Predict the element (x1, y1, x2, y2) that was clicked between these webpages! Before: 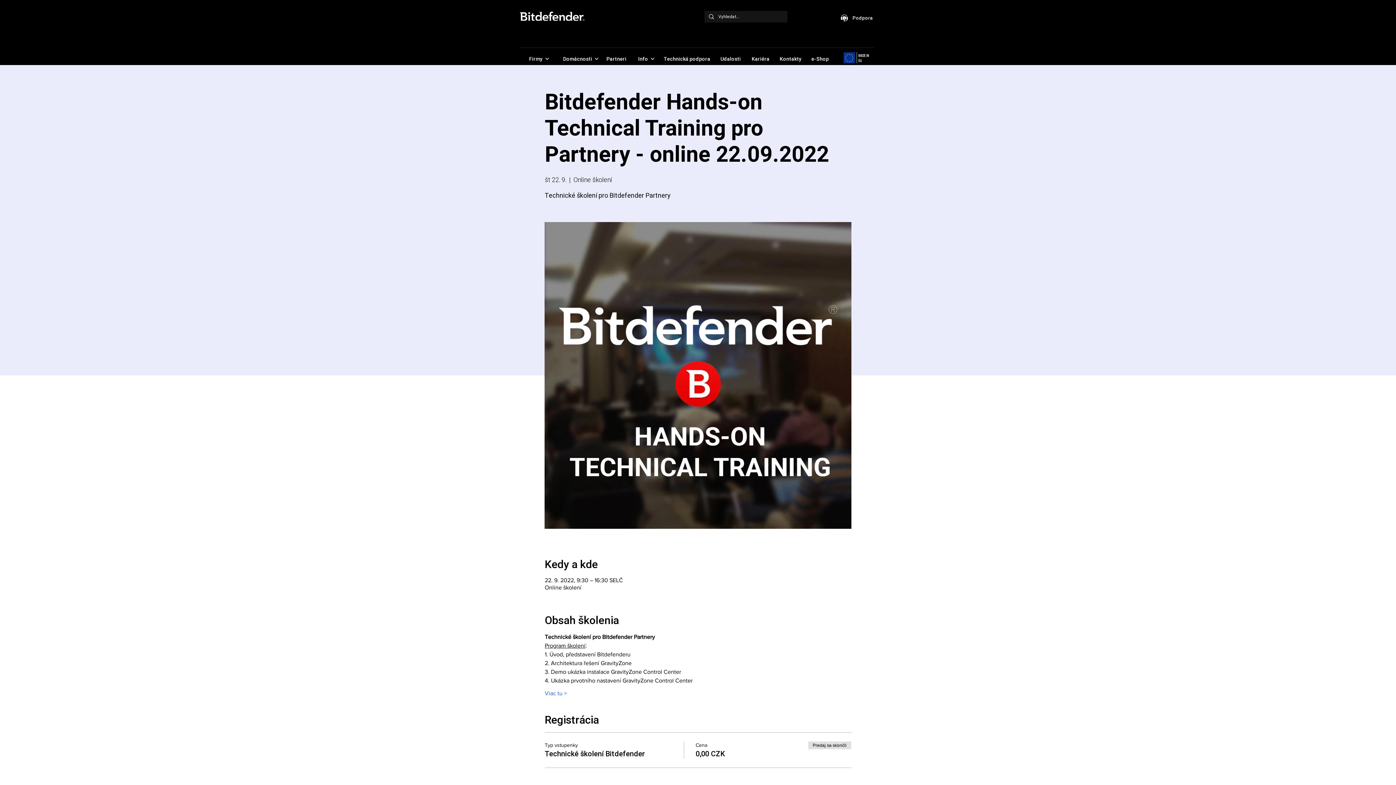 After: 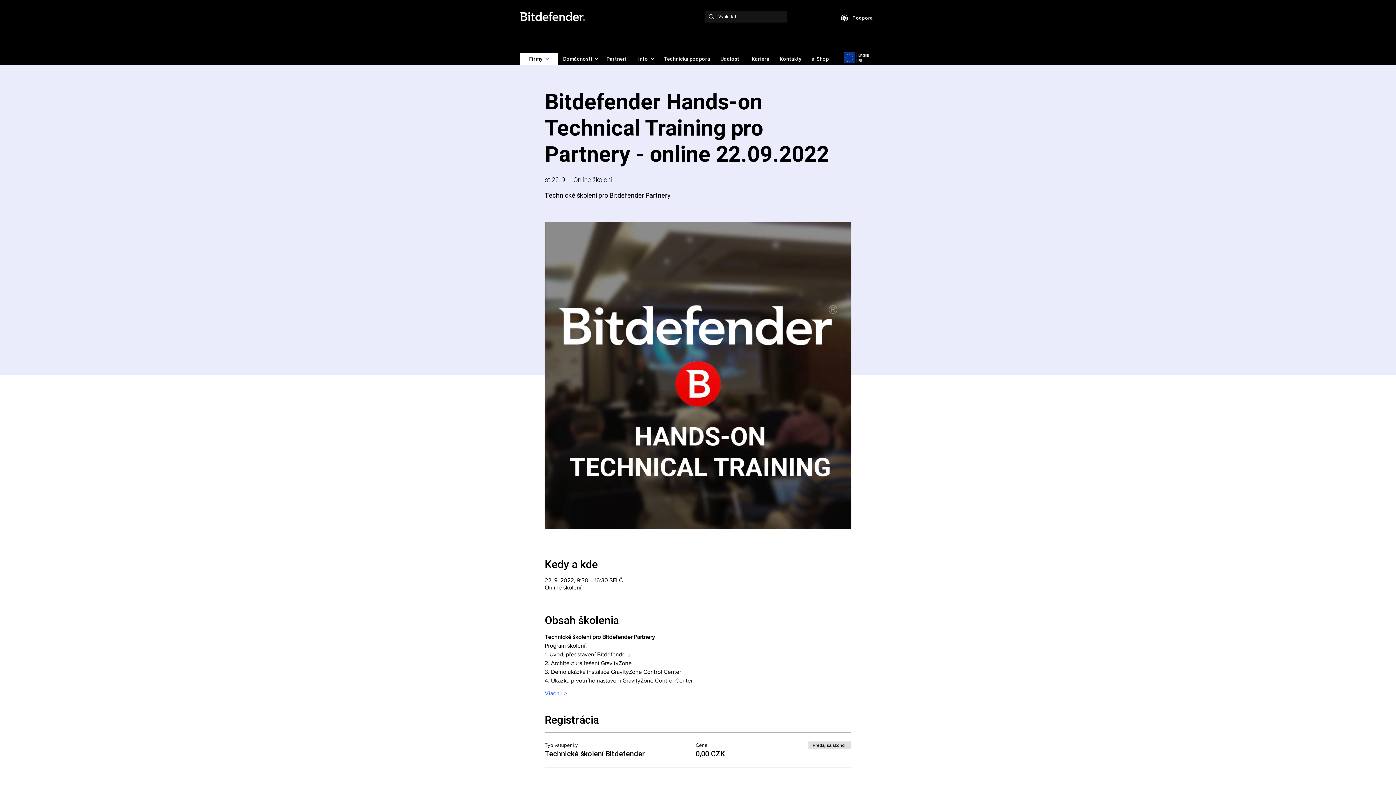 Action: bbox: (520, 52, 558, 65) label: Firmy